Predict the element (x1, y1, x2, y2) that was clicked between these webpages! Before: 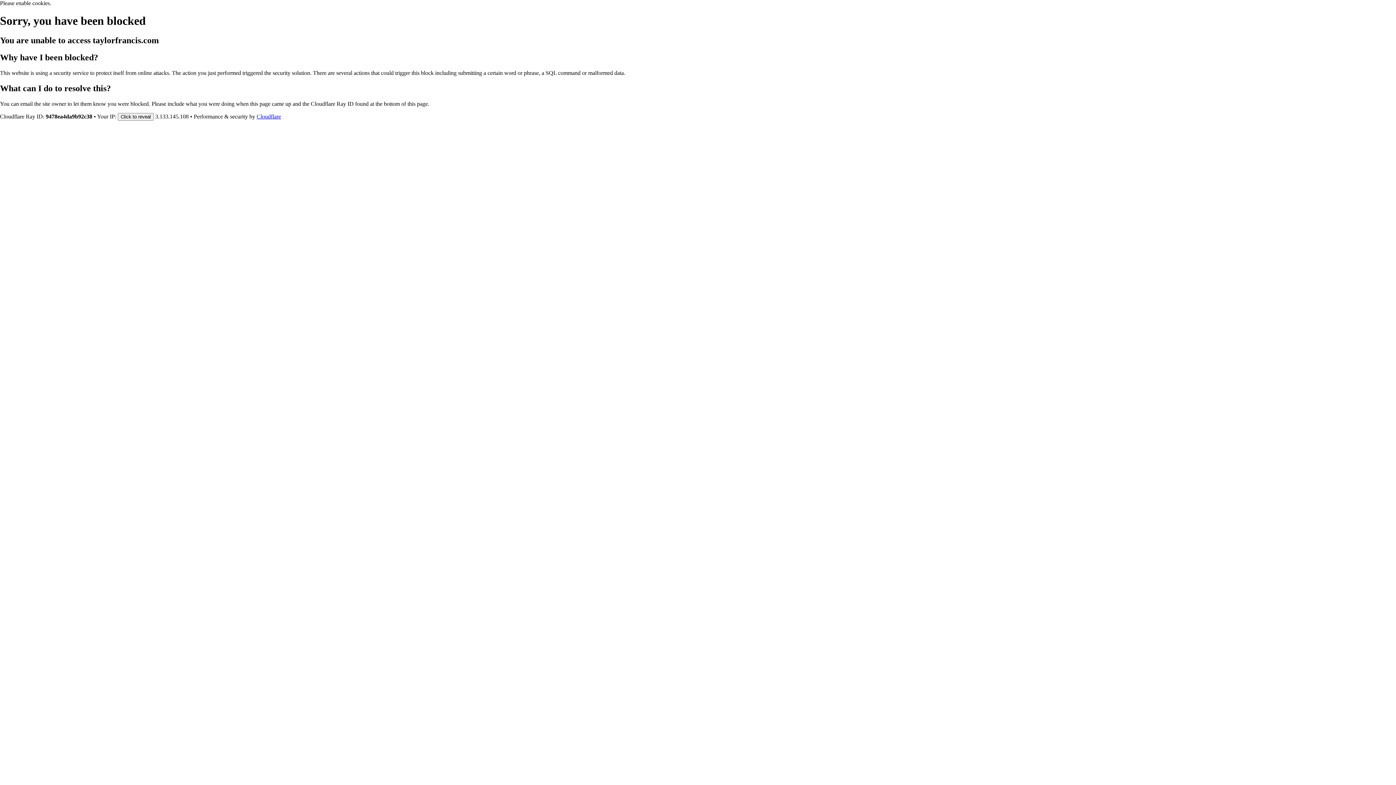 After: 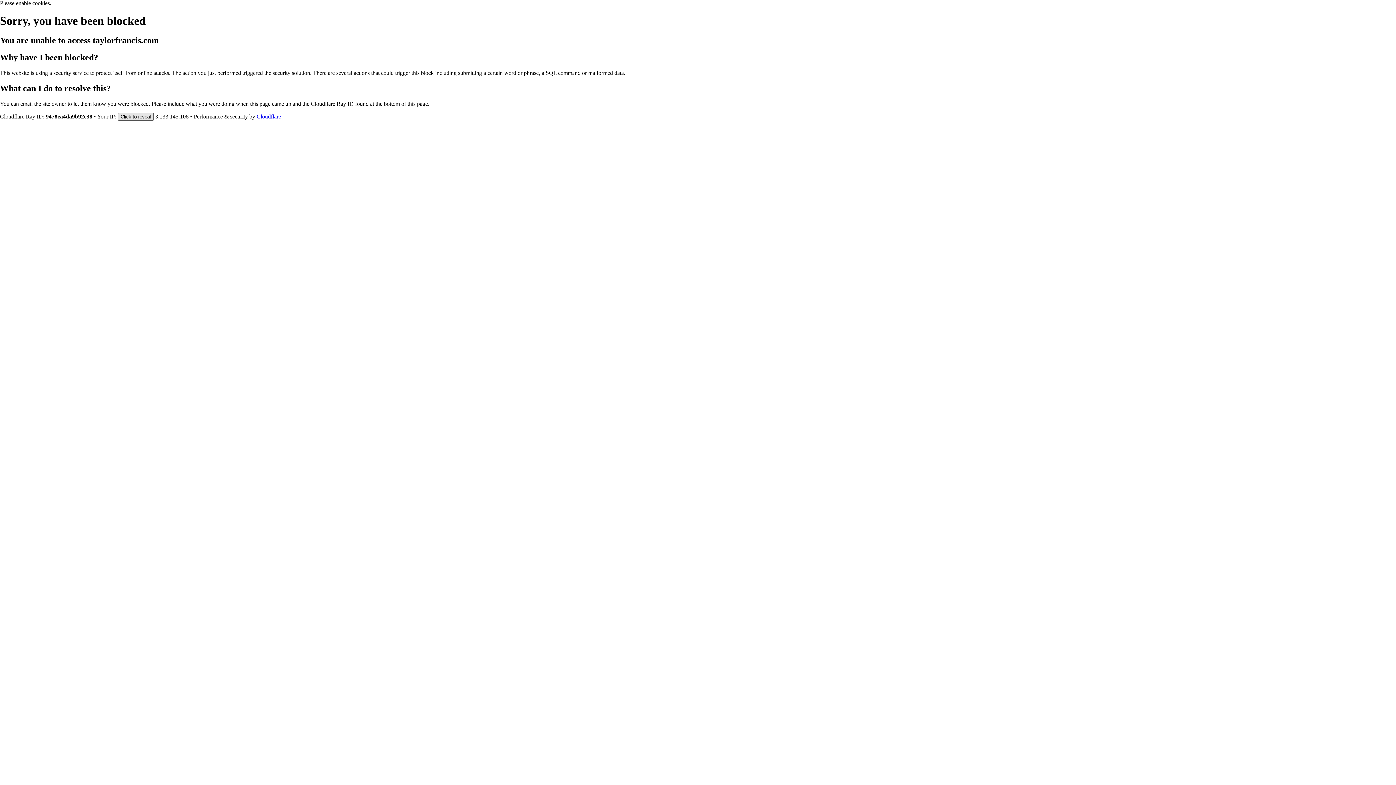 Action: label: Click to reveal bbox: (117, 112, 153, 120)